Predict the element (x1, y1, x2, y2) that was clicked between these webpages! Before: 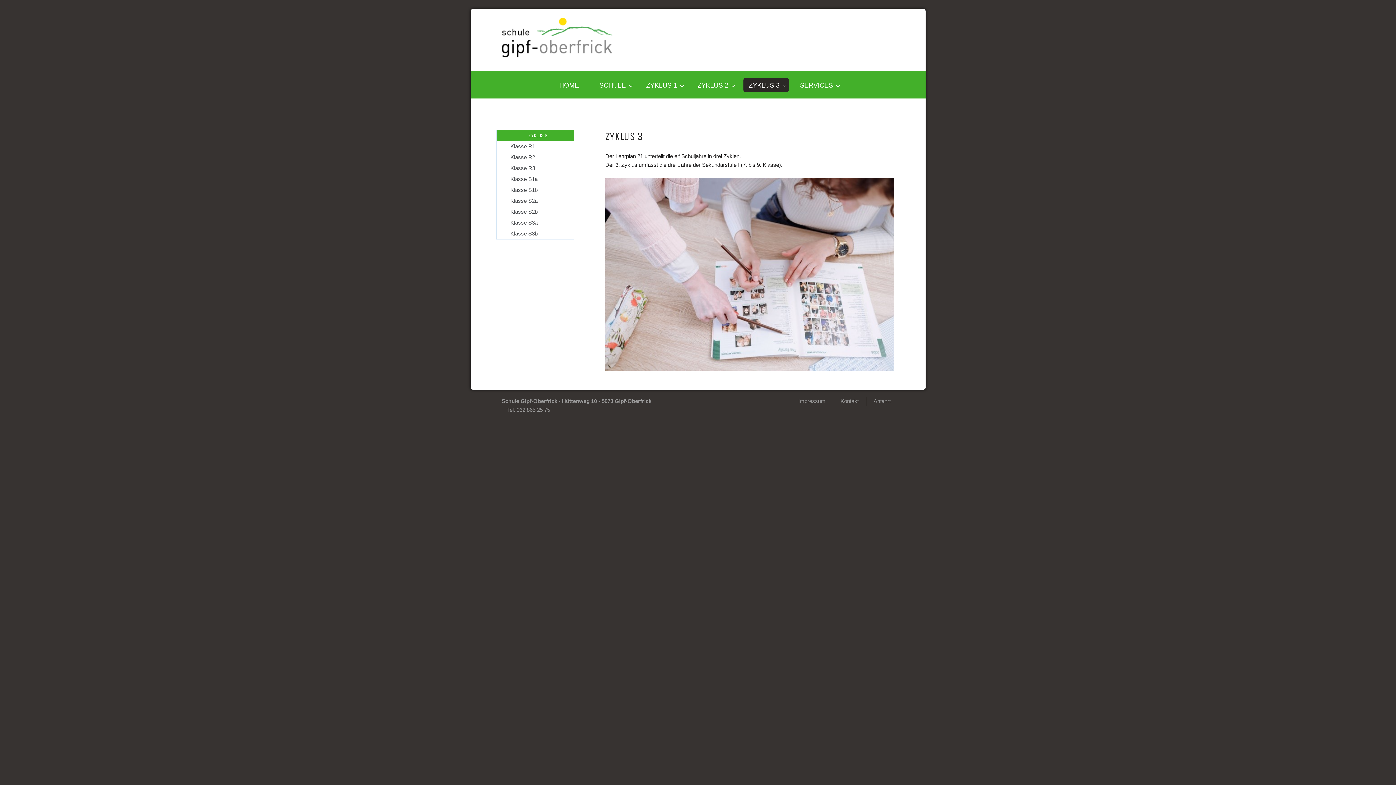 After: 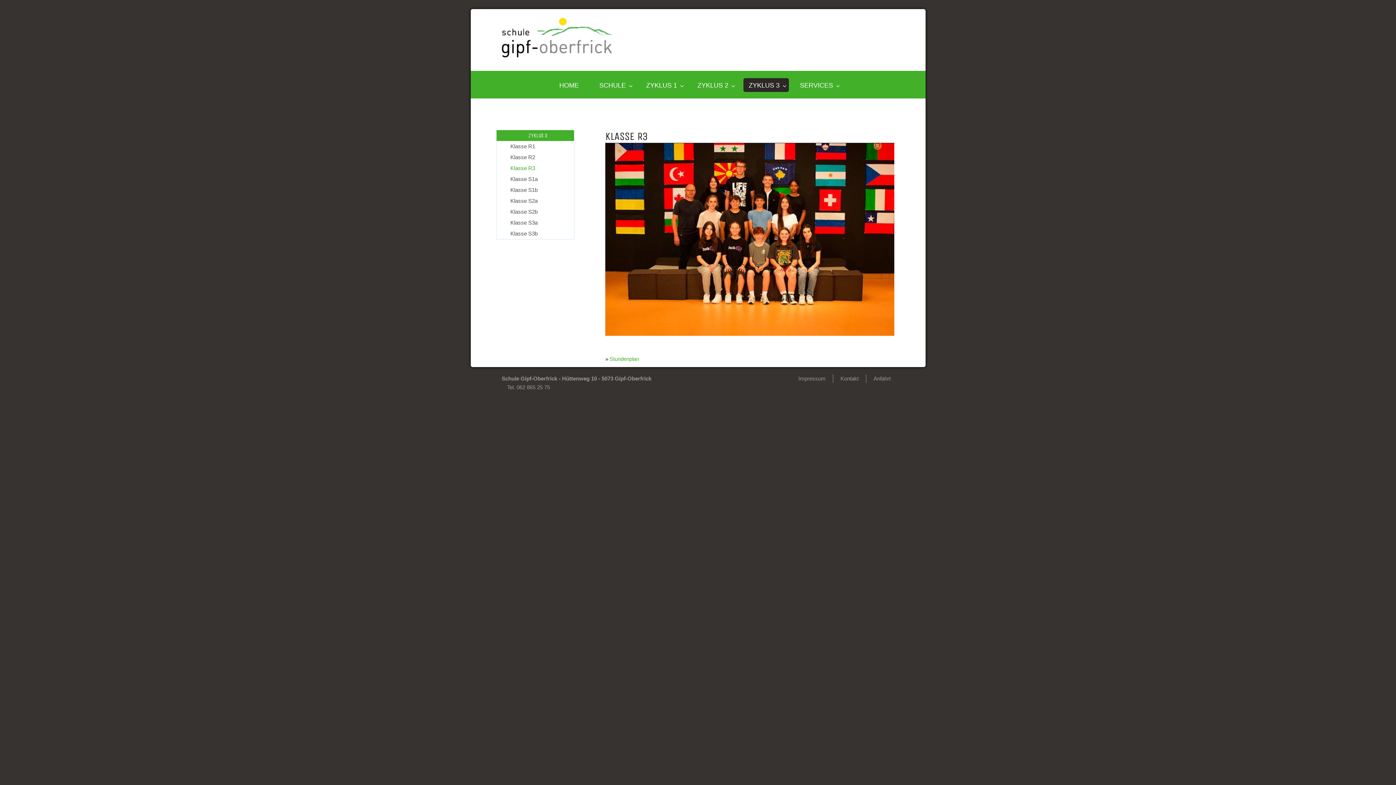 Action: bbox: (501, 162, 569, 173) label: Klasse R3